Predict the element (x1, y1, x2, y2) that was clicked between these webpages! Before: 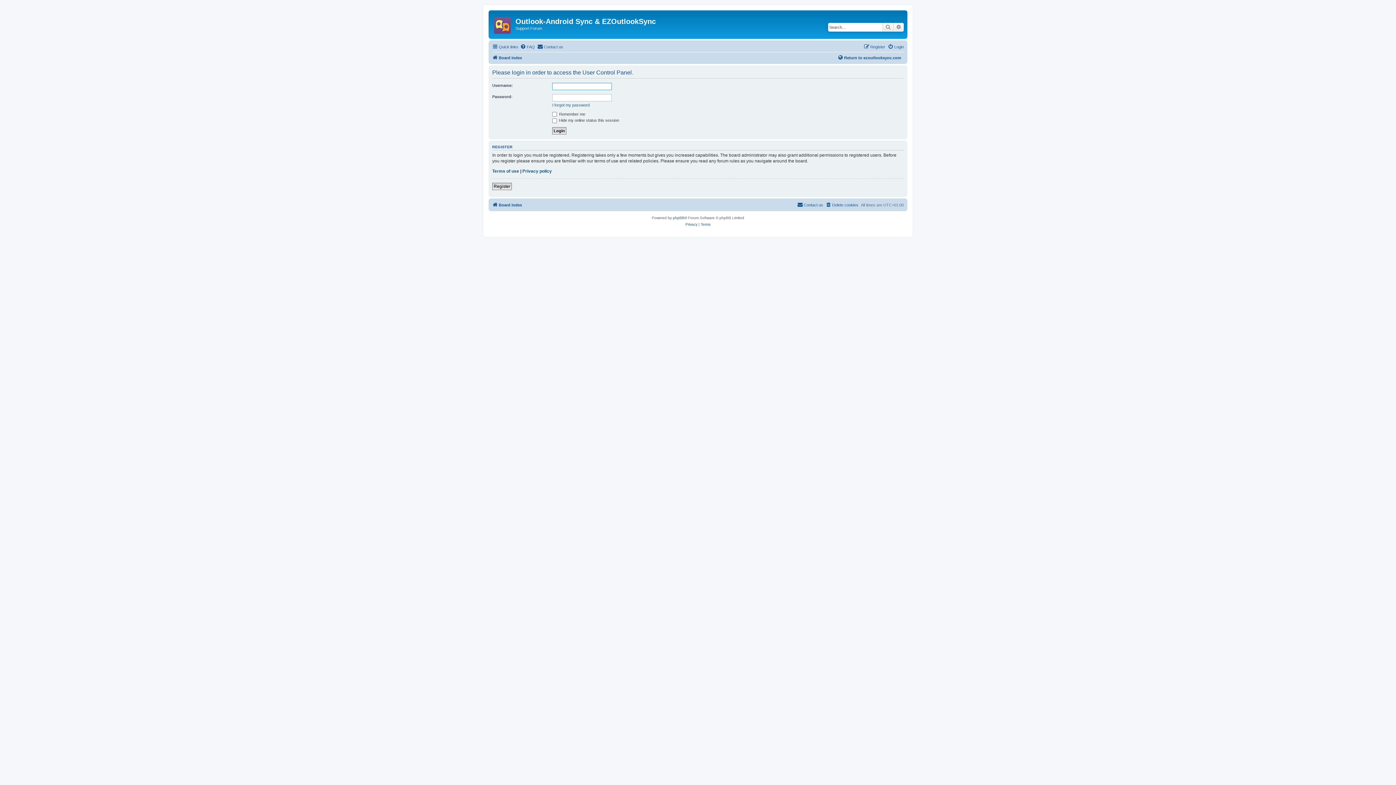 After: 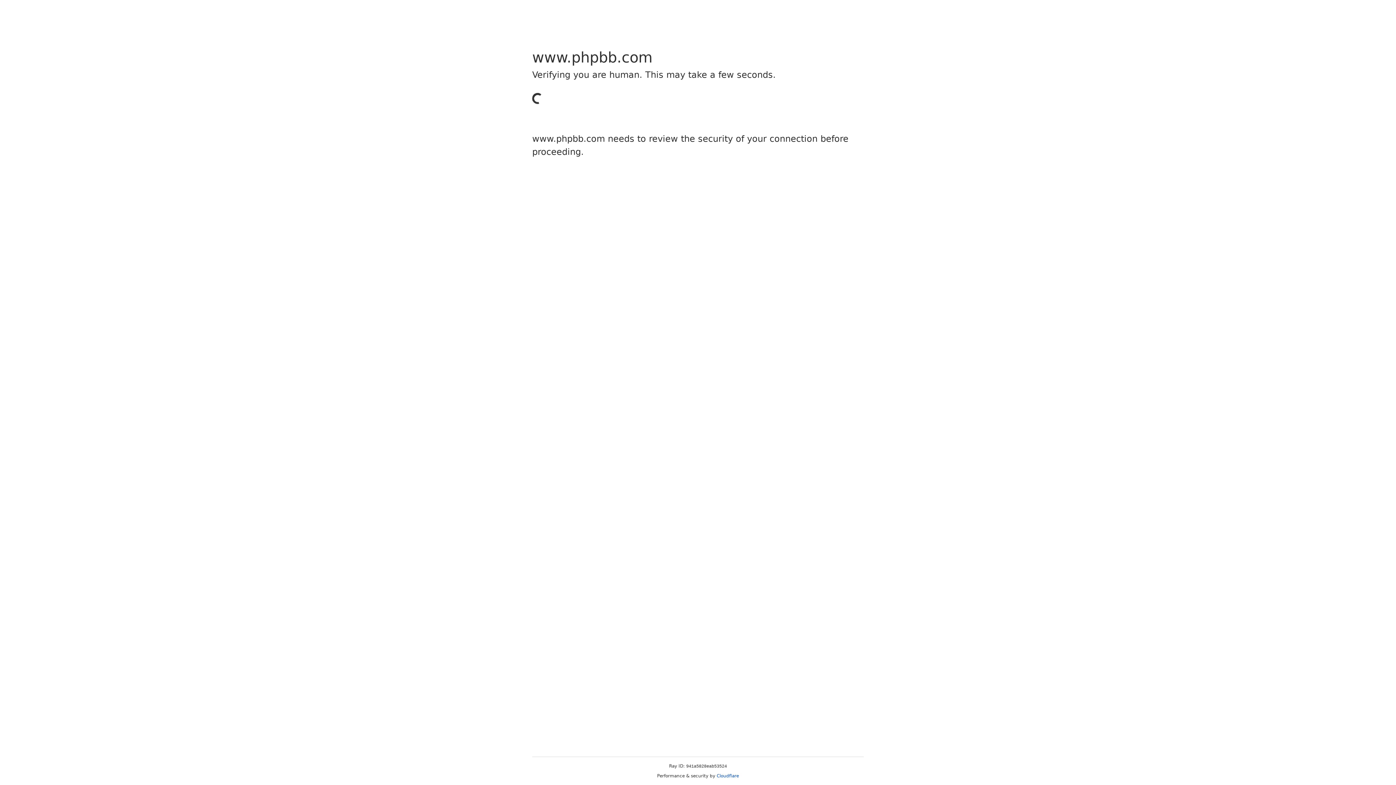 Action: label: phpBB bbox: (673, 214, 684, 221)